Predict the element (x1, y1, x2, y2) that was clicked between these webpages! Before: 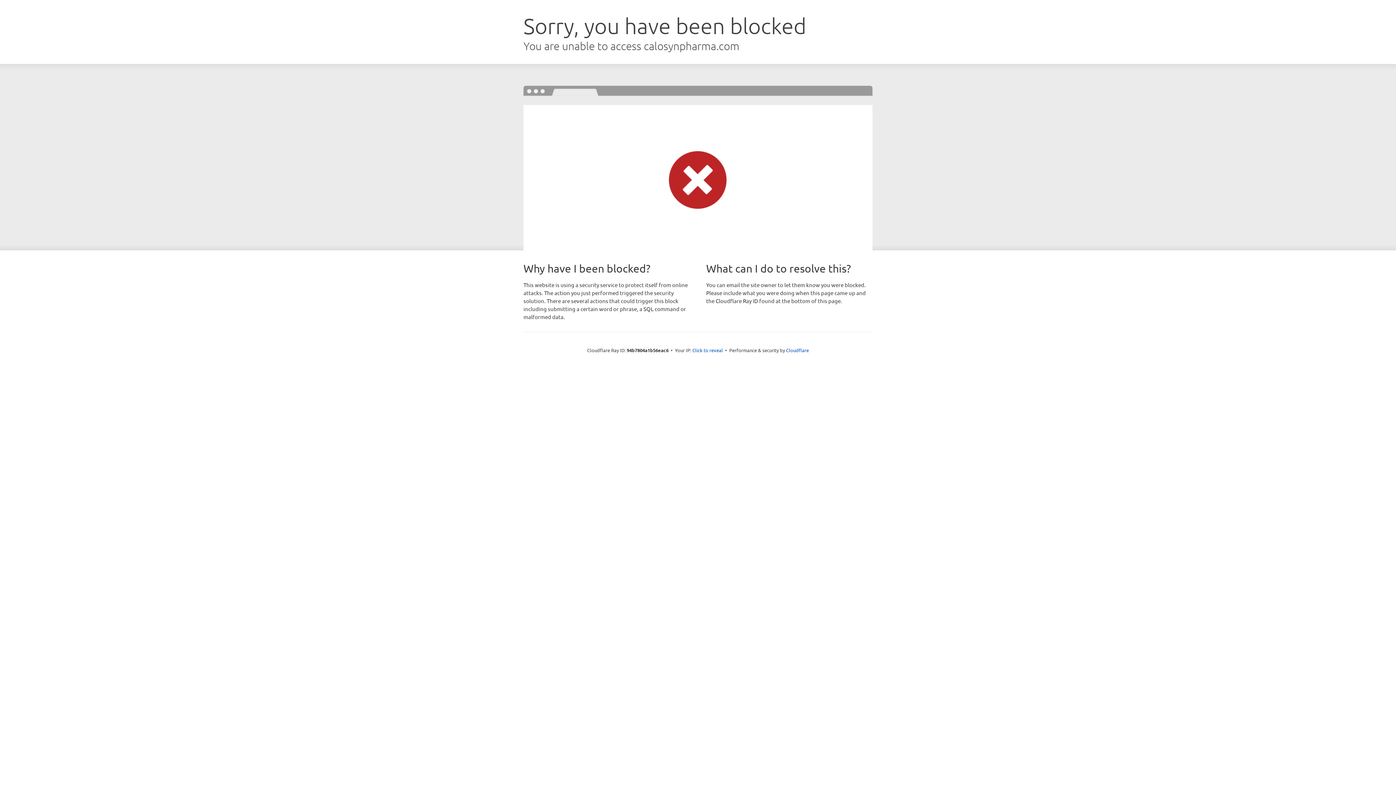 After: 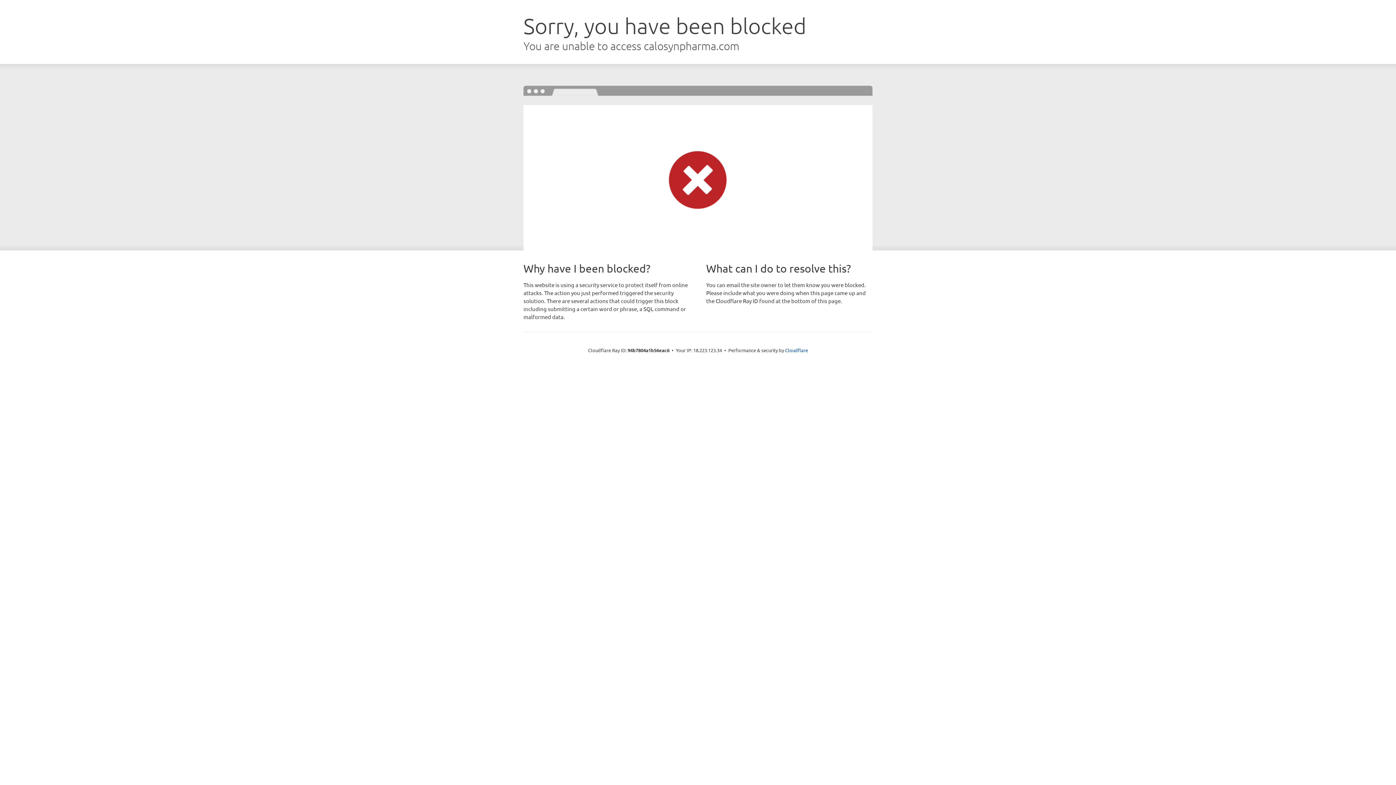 Action: label: Click to reveal bbox: (692, 346, 723, 353)